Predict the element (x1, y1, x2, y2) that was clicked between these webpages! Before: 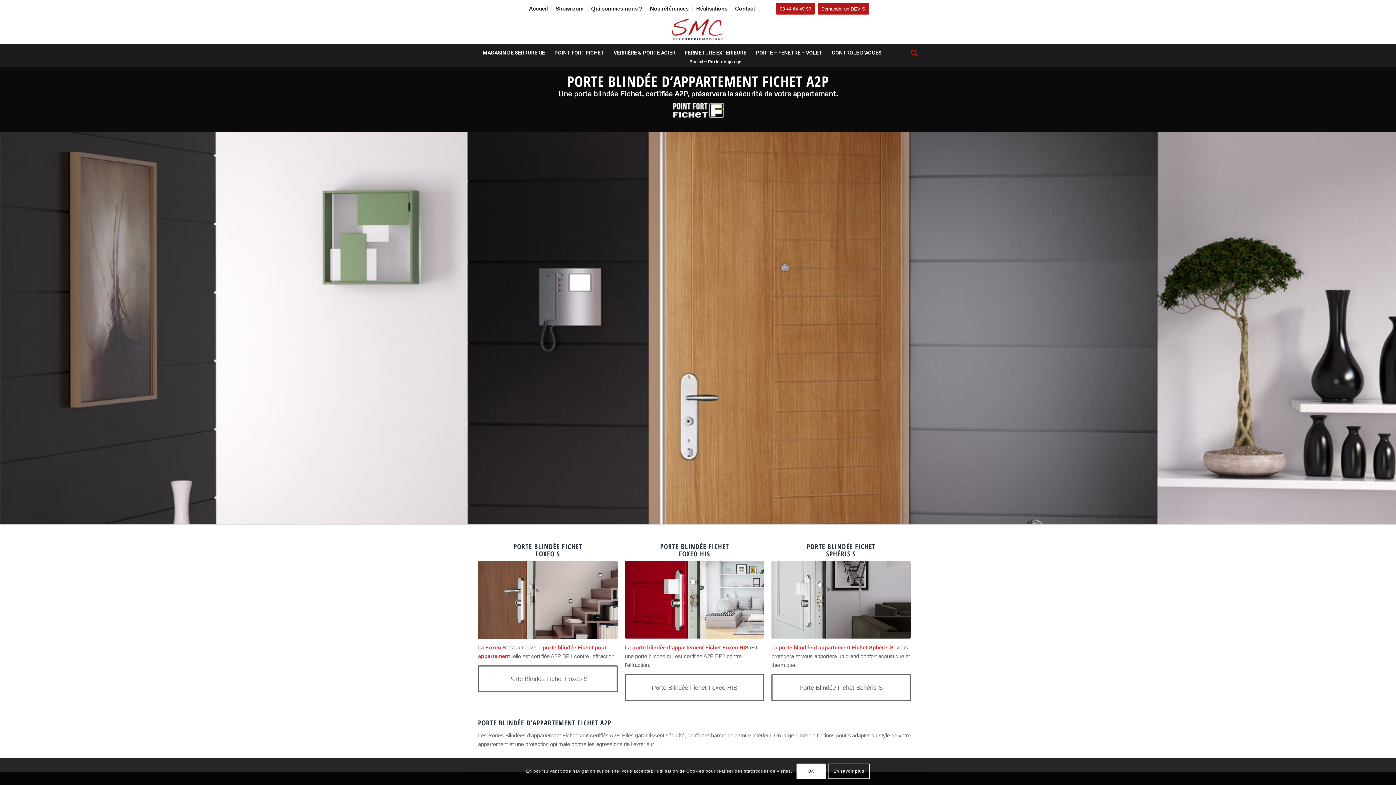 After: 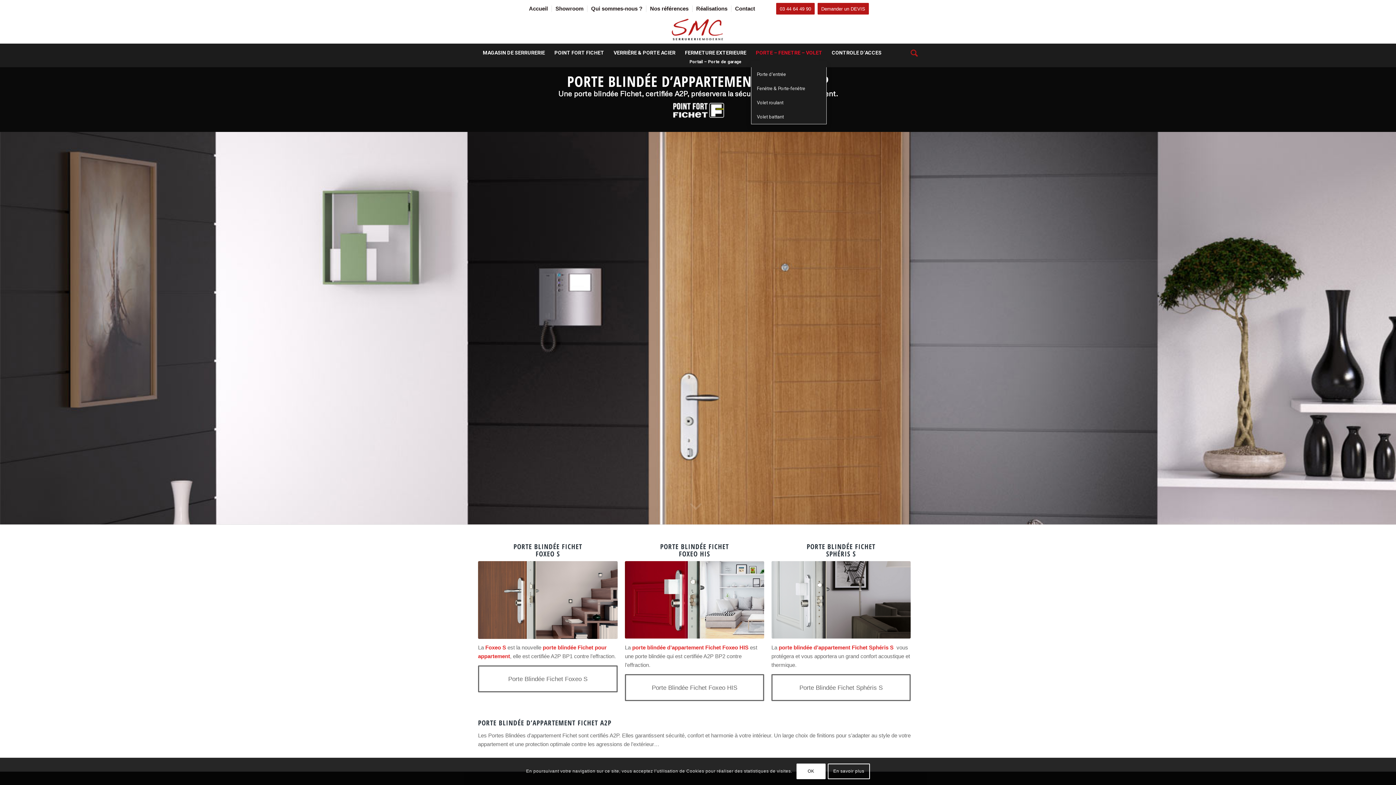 Action: label: PORTE – FENETRE – VOLET bbox: (751, 43, 827, 61)